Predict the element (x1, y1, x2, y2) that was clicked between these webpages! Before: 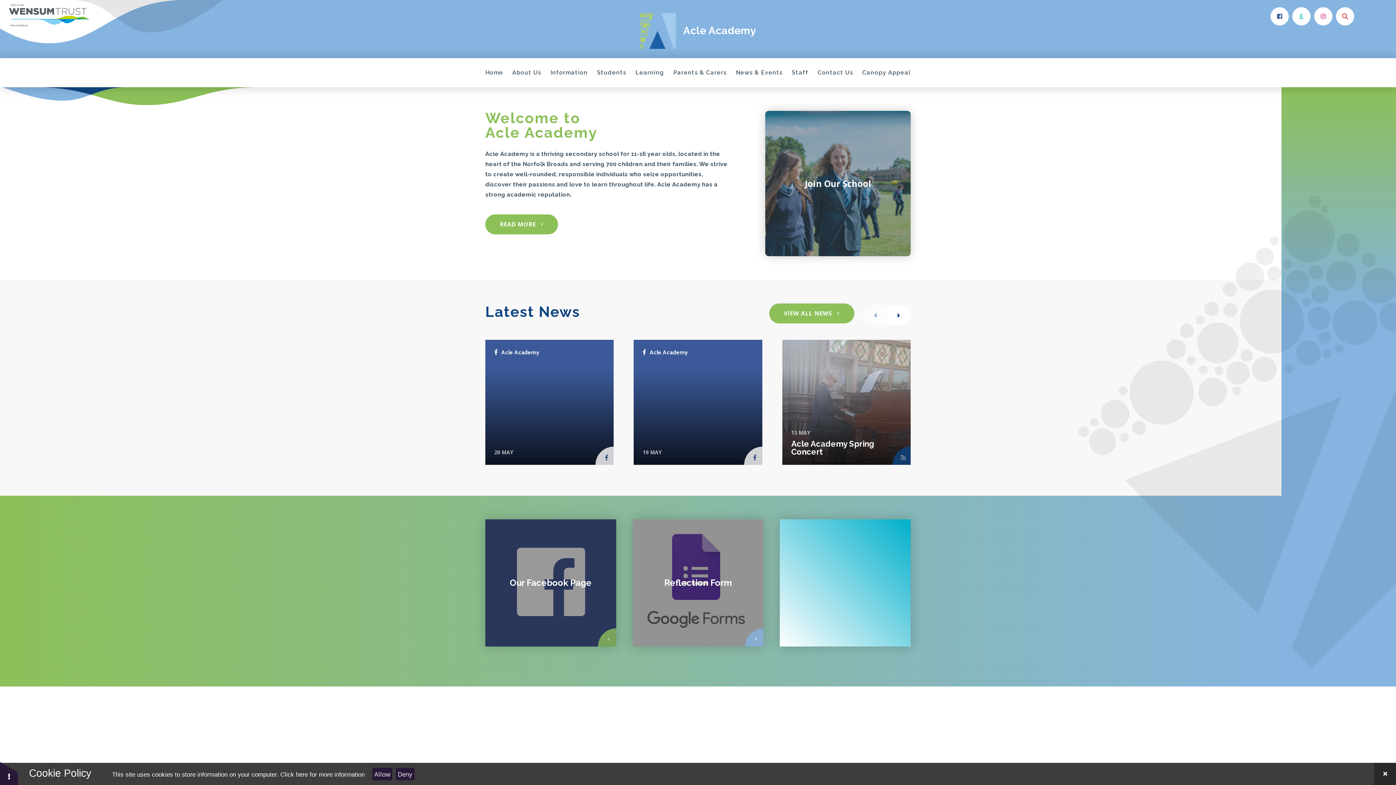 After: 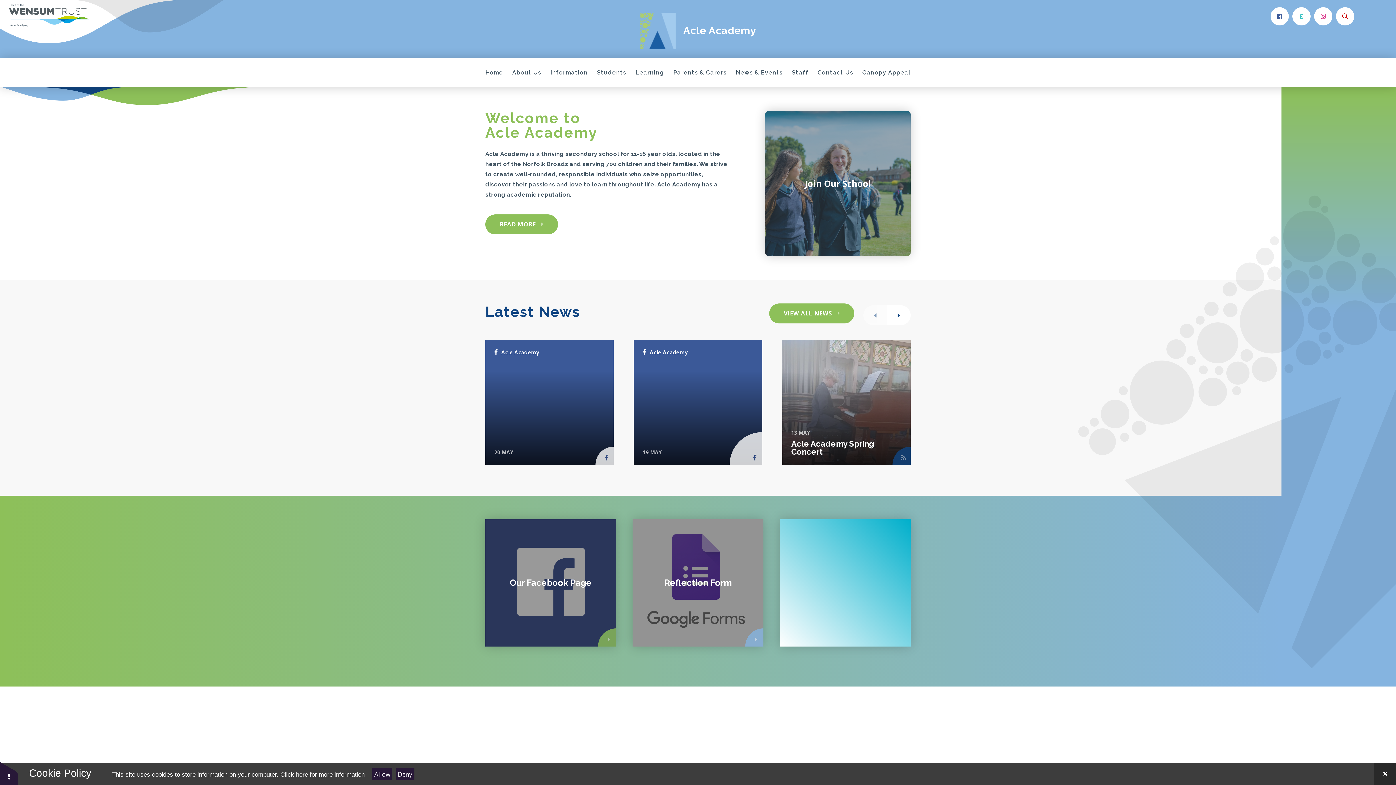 Action: bbox: (643, 349, 688, 356) label: Acle Academy